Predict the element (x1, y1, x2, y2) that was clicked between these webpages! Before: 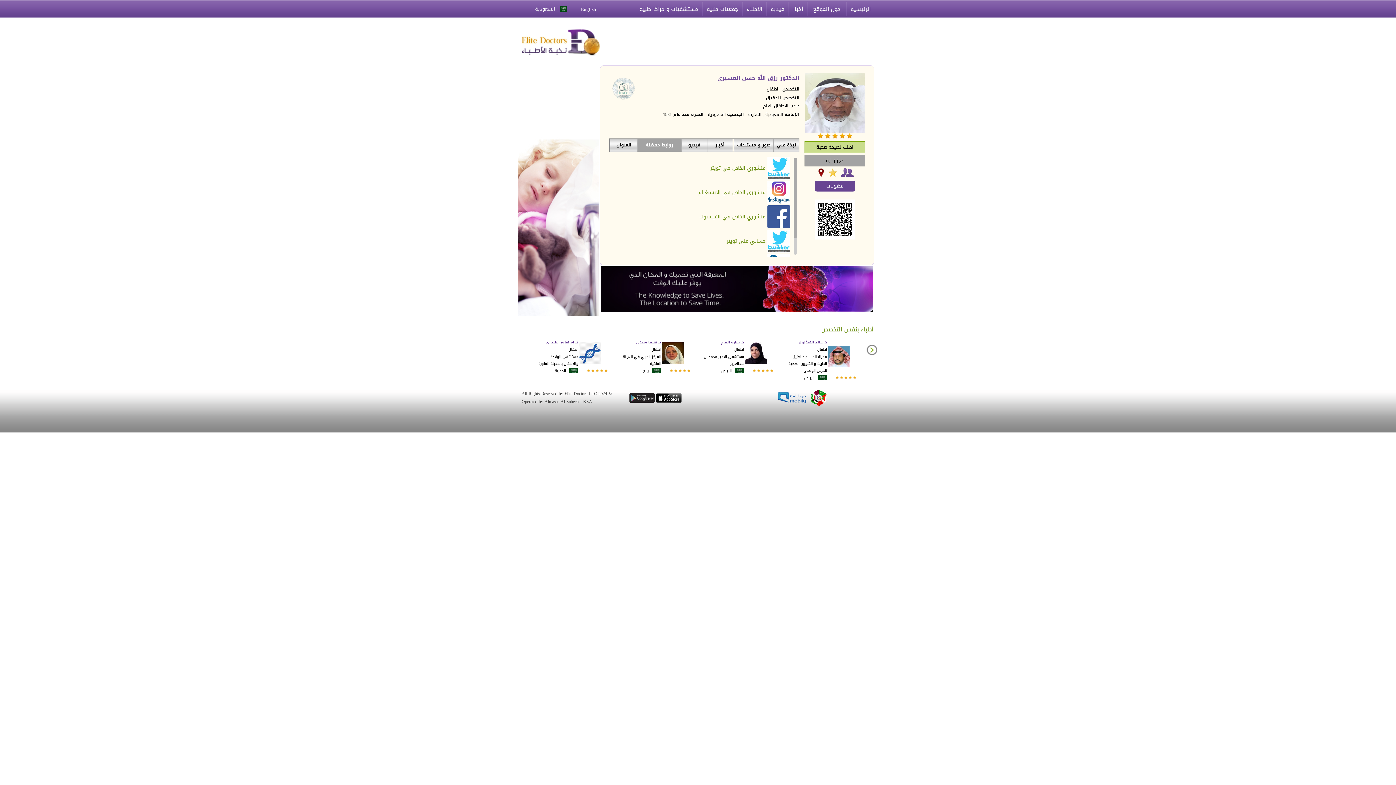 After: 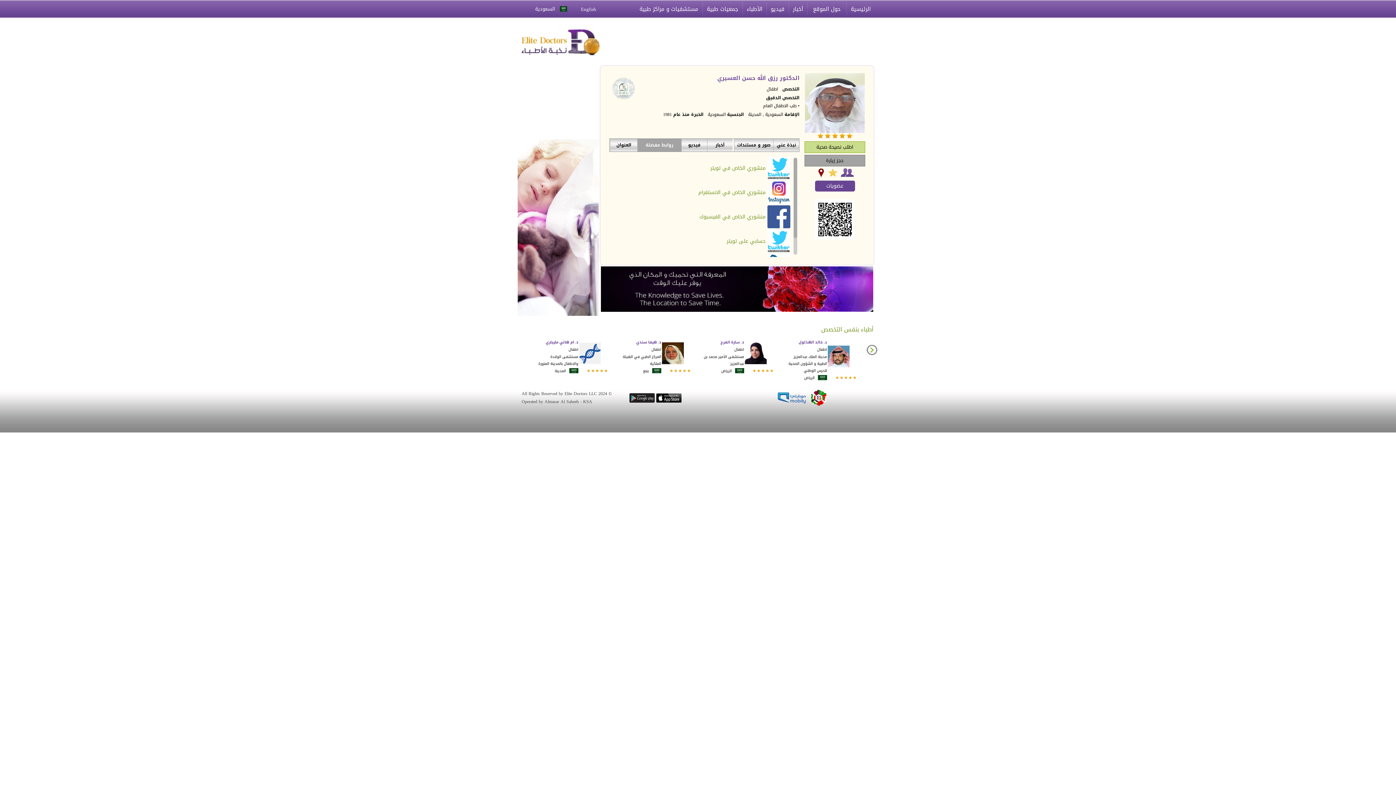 Action: bbox: (702, 338, 781, 374) label: 		
د. سارة الفرج
اطفال
مستشفى الأمير محمد بن عبدالعزيز 


    
		   الرياض